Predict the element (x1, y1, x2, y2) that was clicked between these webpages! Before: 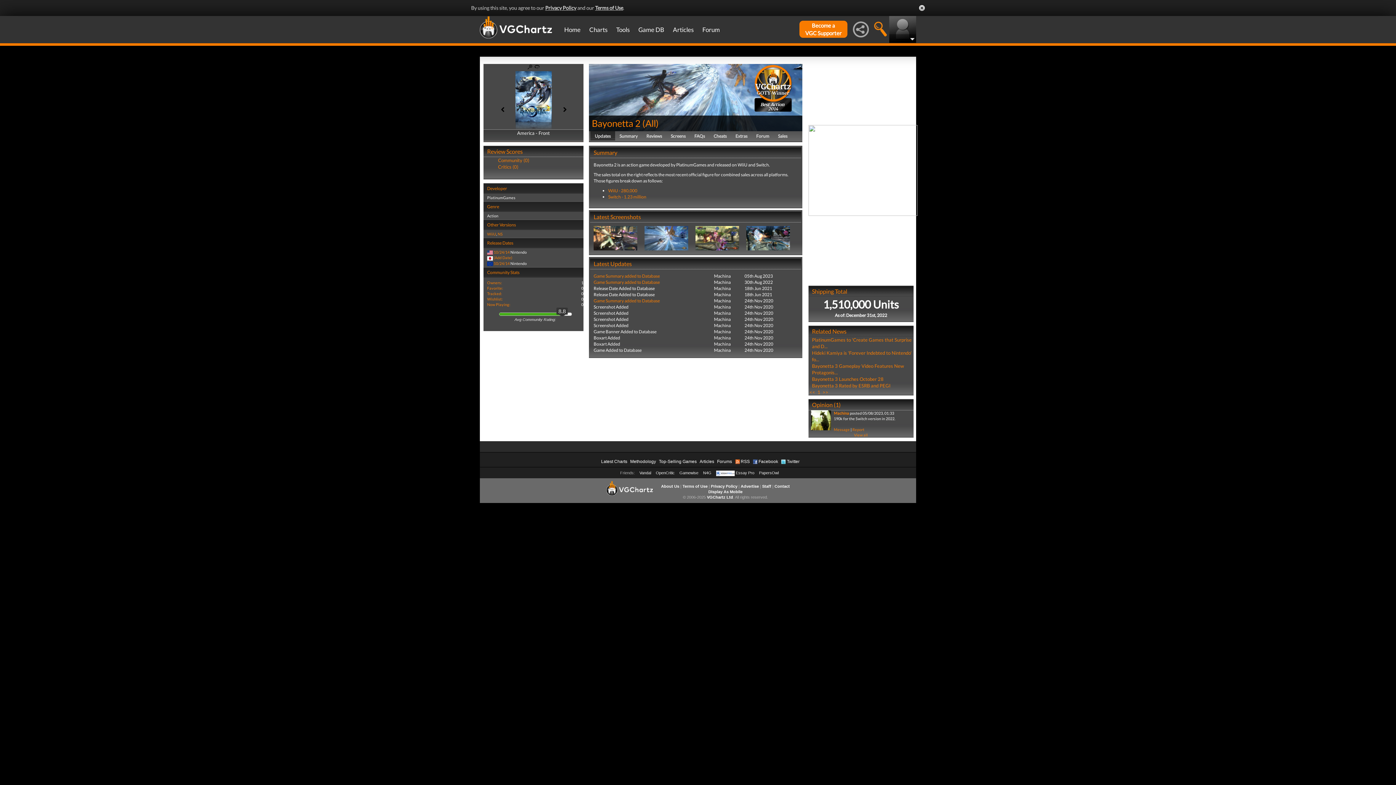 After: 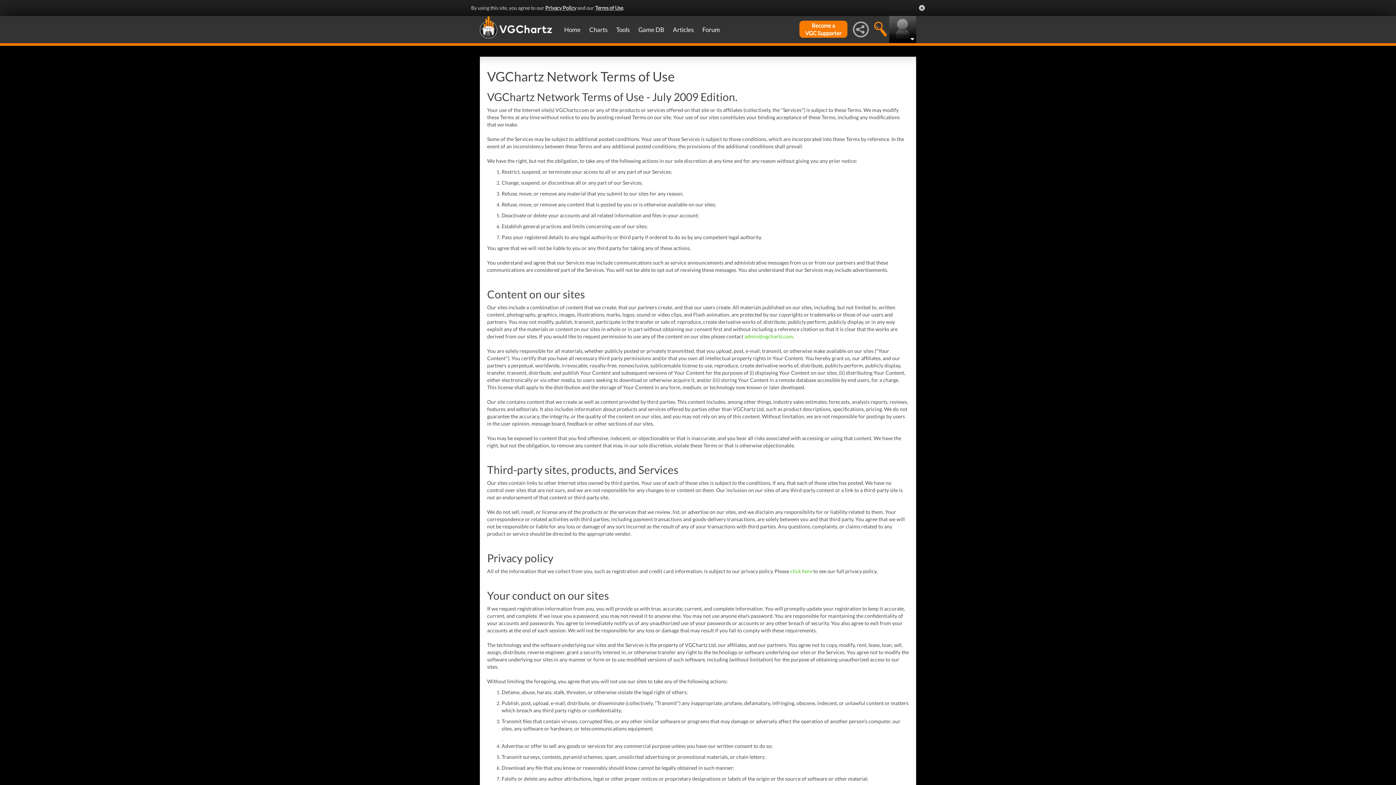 Action: label: Terms of Use bbox: (682, 402, 707, 407)